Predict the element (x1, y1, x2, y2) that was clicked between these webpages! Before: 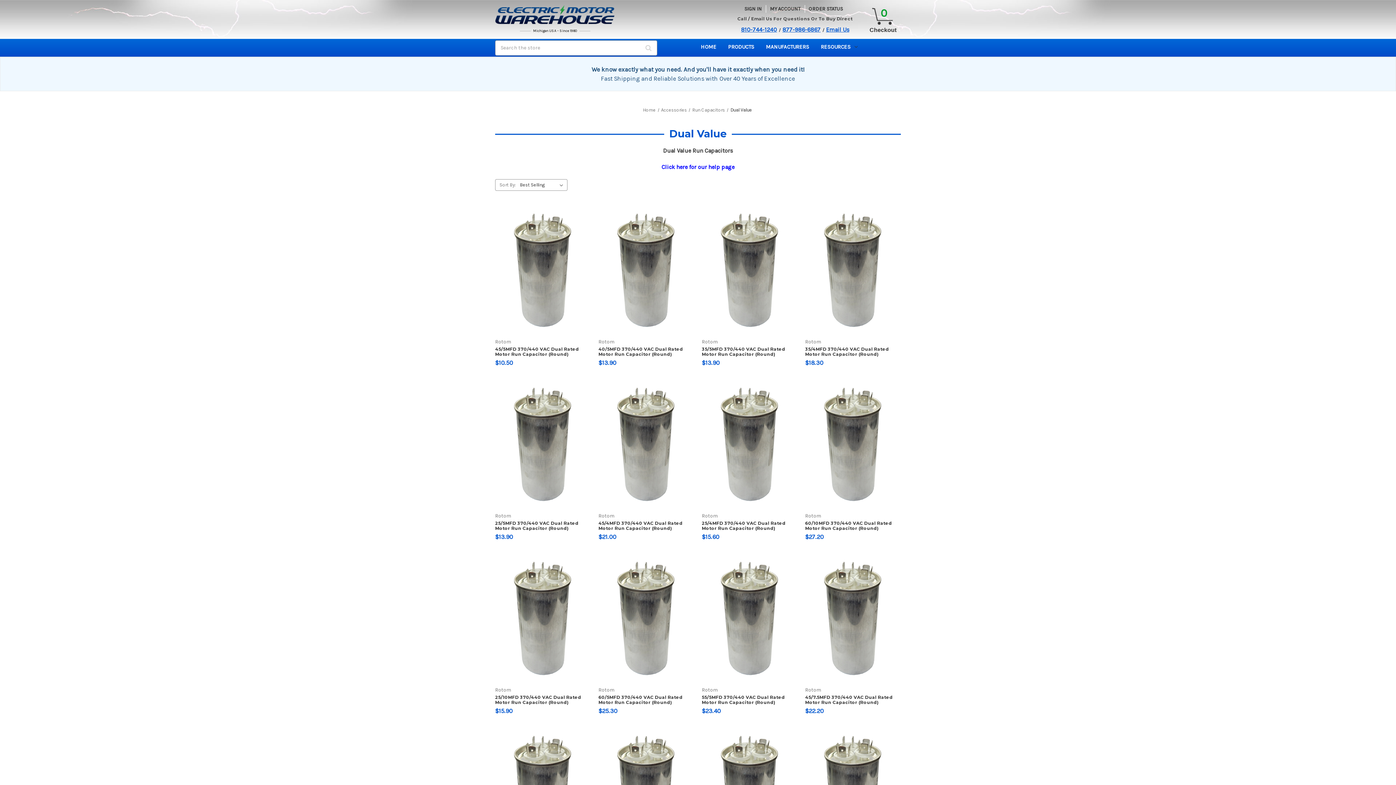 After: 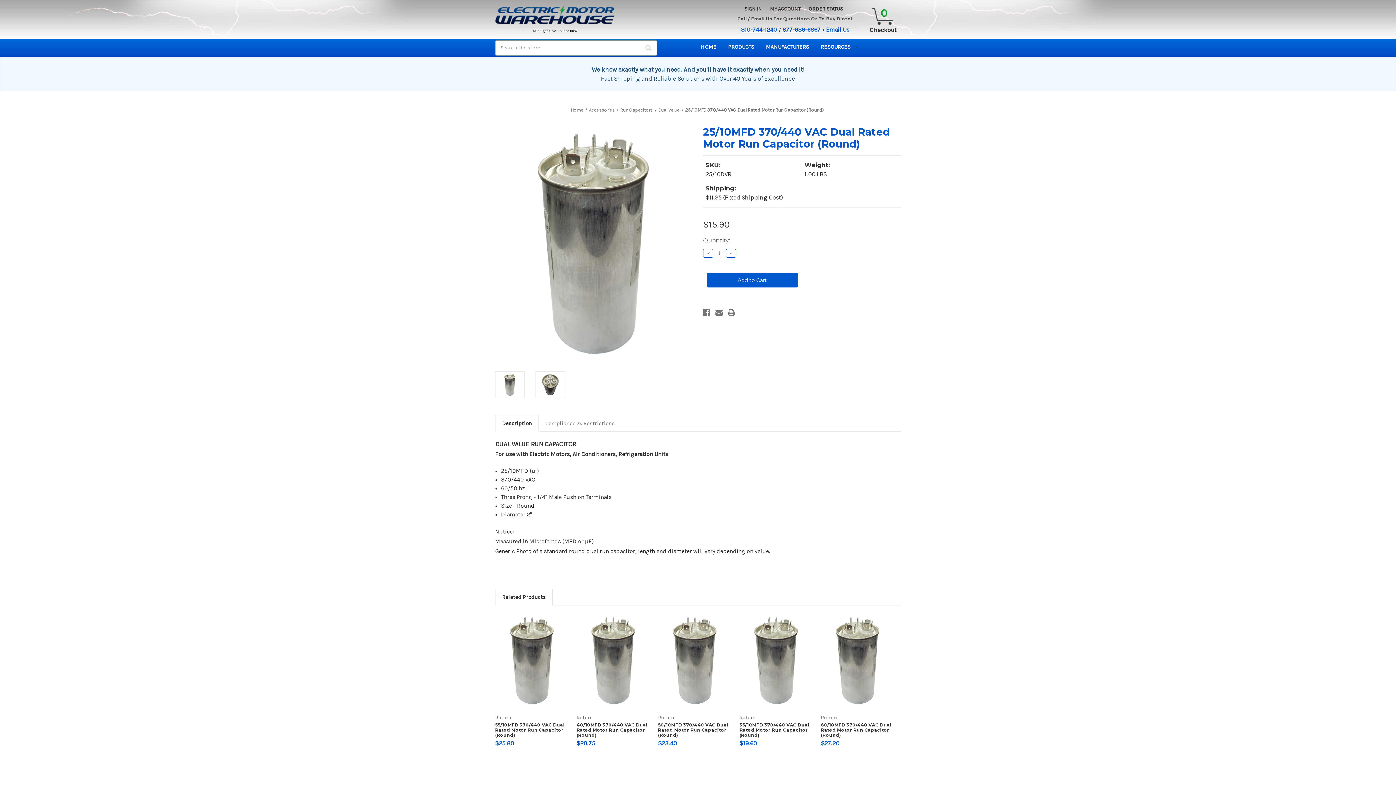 Action: label: 25/10MFD 370/440 VAC Dual Rated Motor Run Capacitor (Round), $15.90

 bbox: (495, 695, 591, 705)